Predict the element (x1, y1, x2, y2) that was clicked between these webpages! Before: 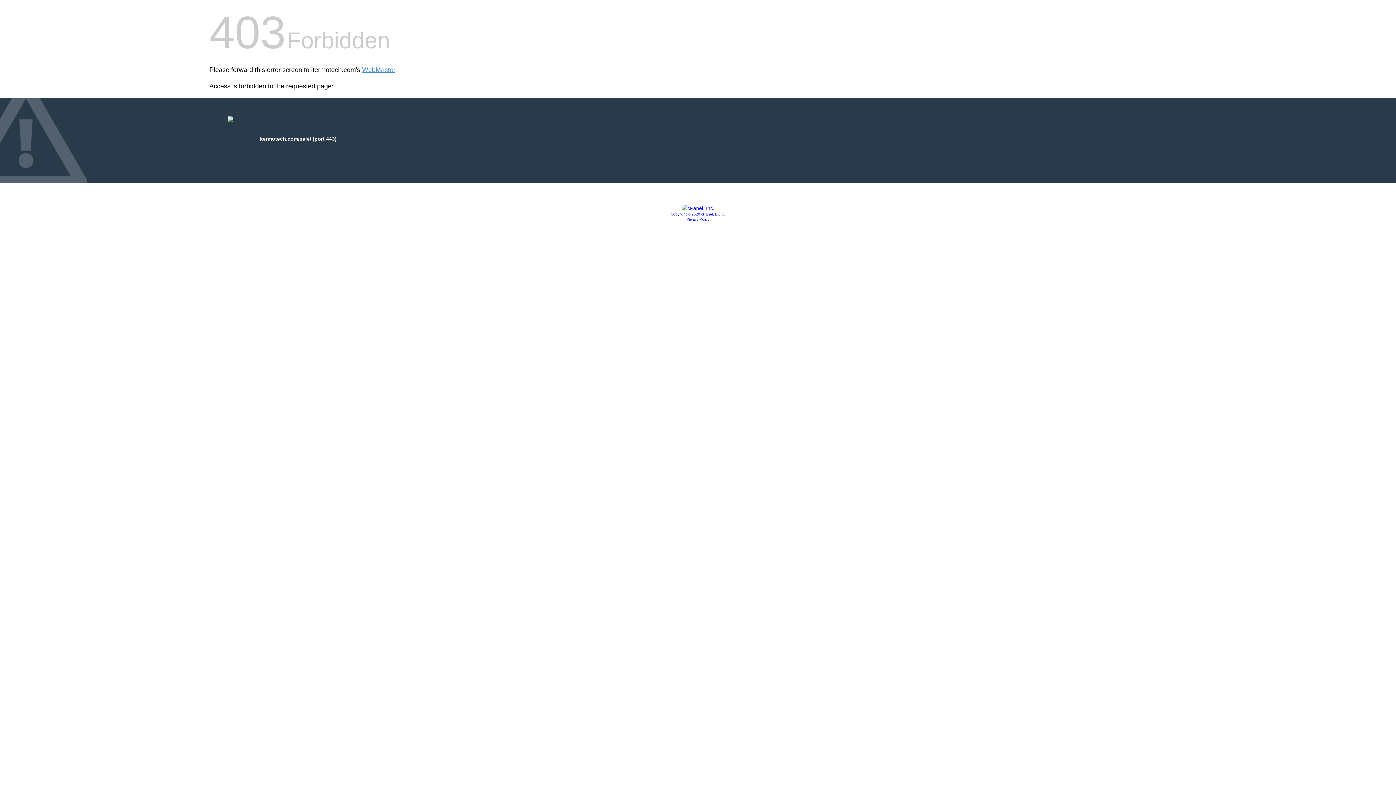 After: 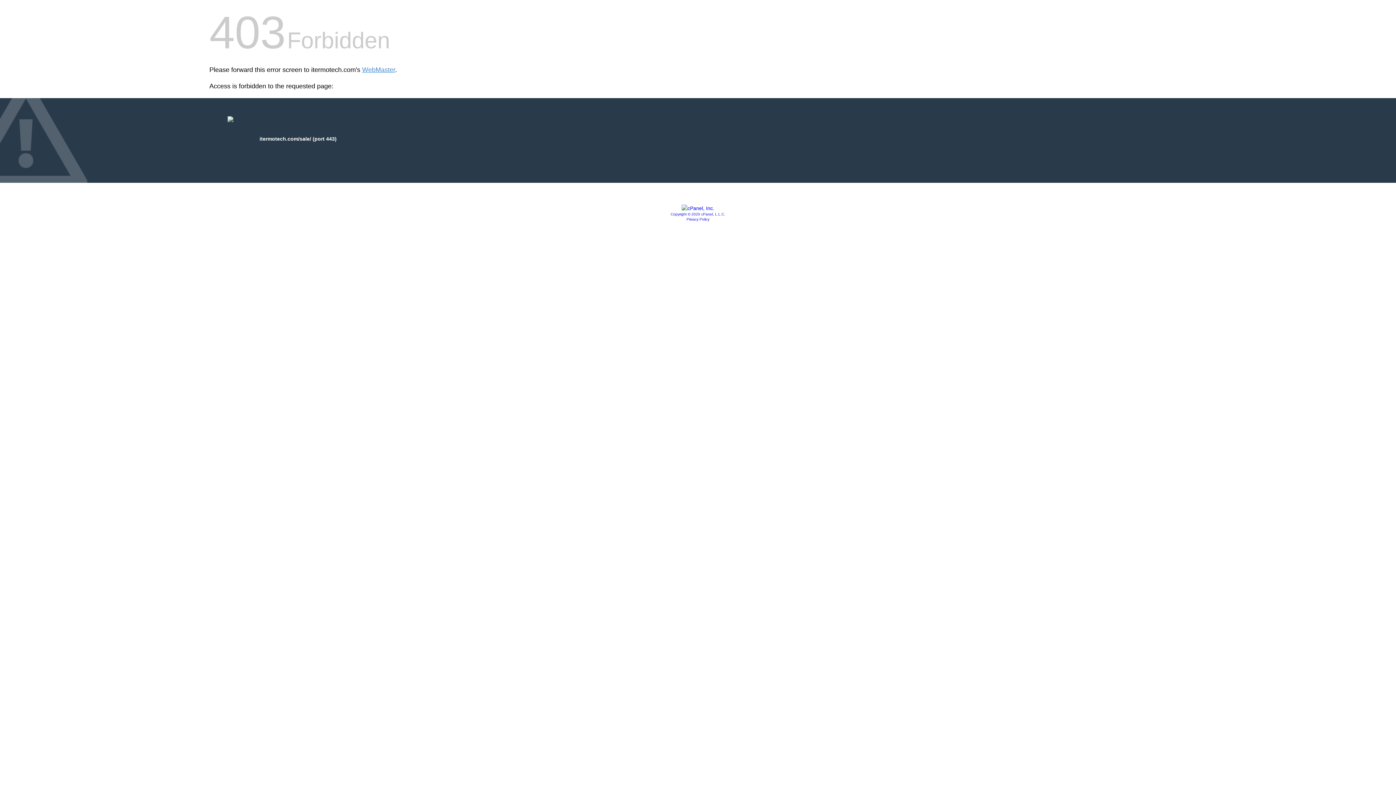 Action: bbox: (670, 212, 725, 216) label: Copyright © 2020 cPanel, L.L.C.